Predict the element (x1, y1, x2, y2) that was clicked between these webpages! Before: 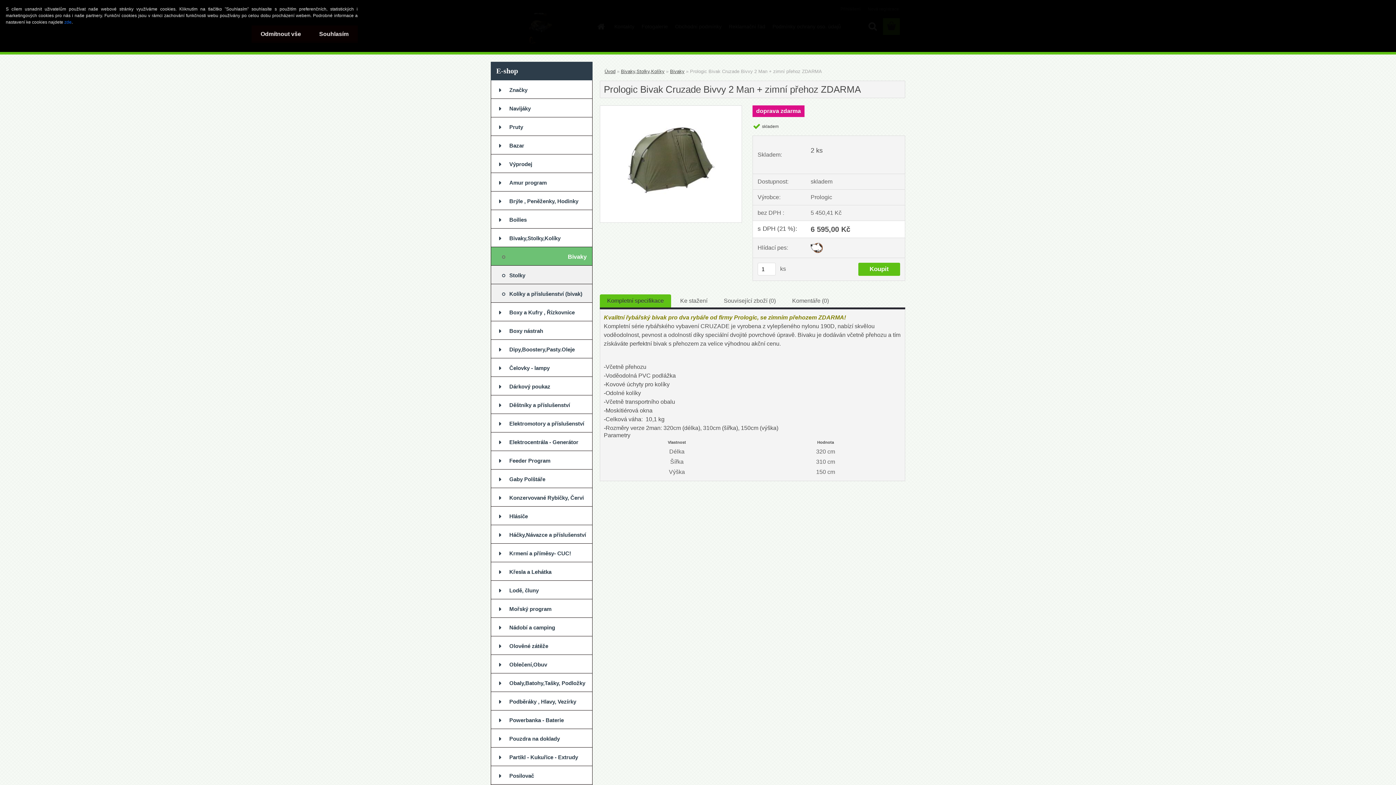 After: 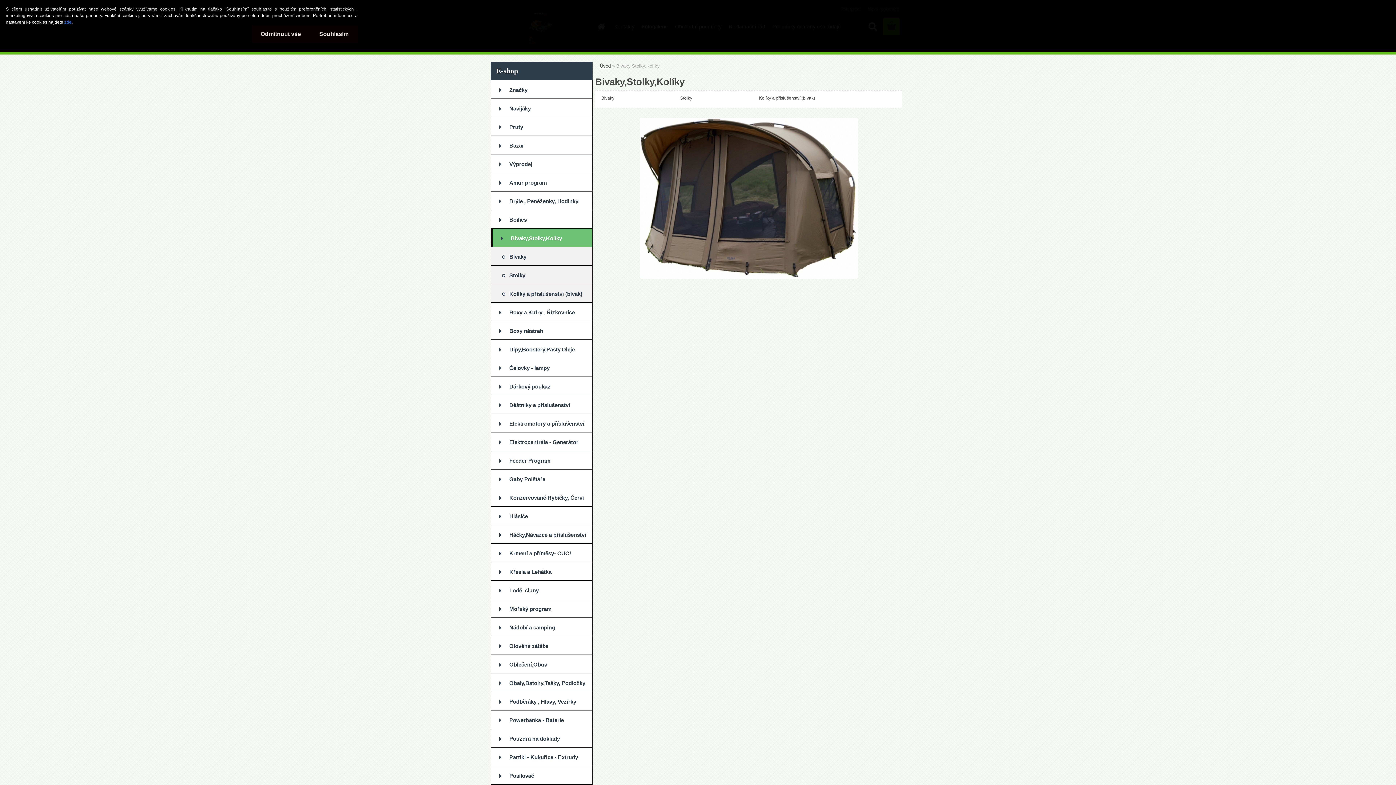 Action: label: Bivaky,Stolky,Kolíky bbox: (490, 228, 592, 247)